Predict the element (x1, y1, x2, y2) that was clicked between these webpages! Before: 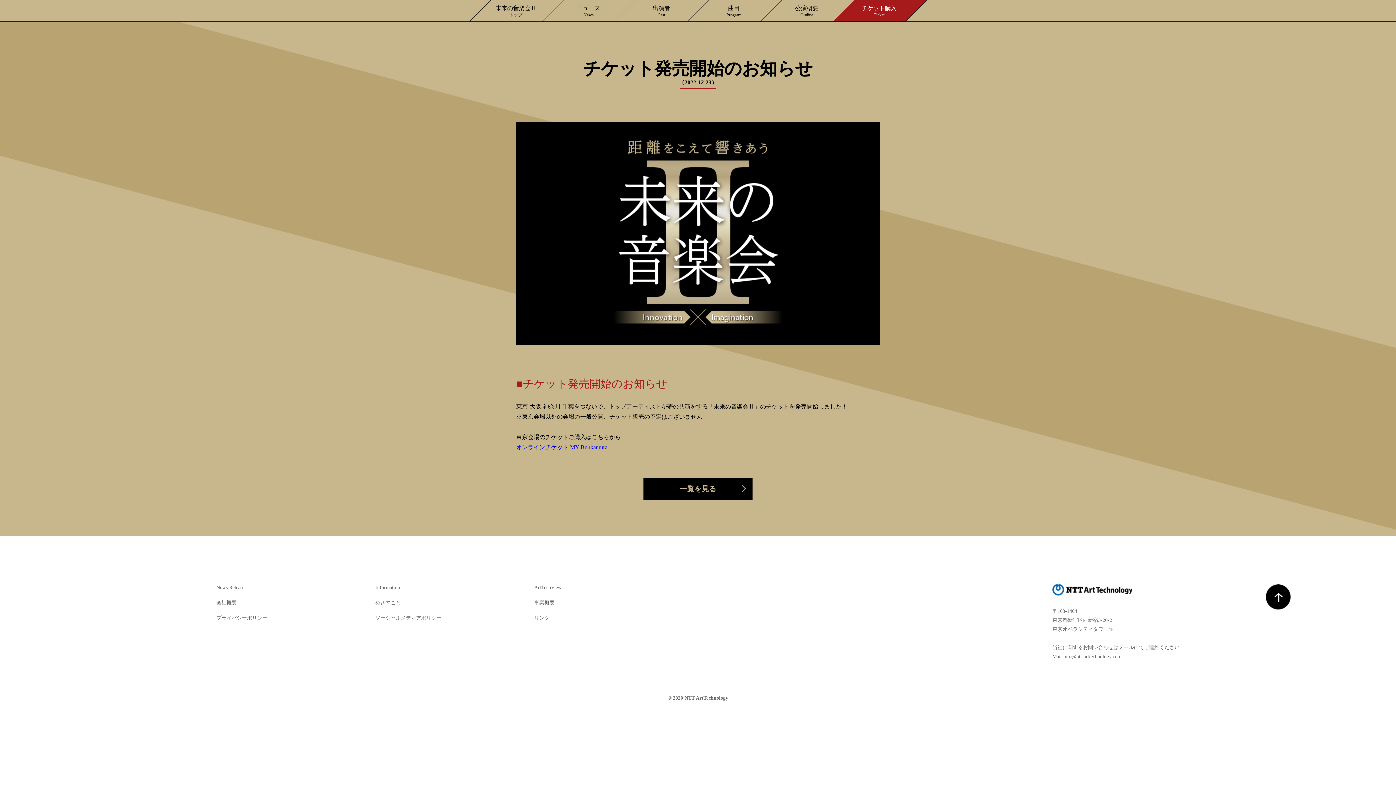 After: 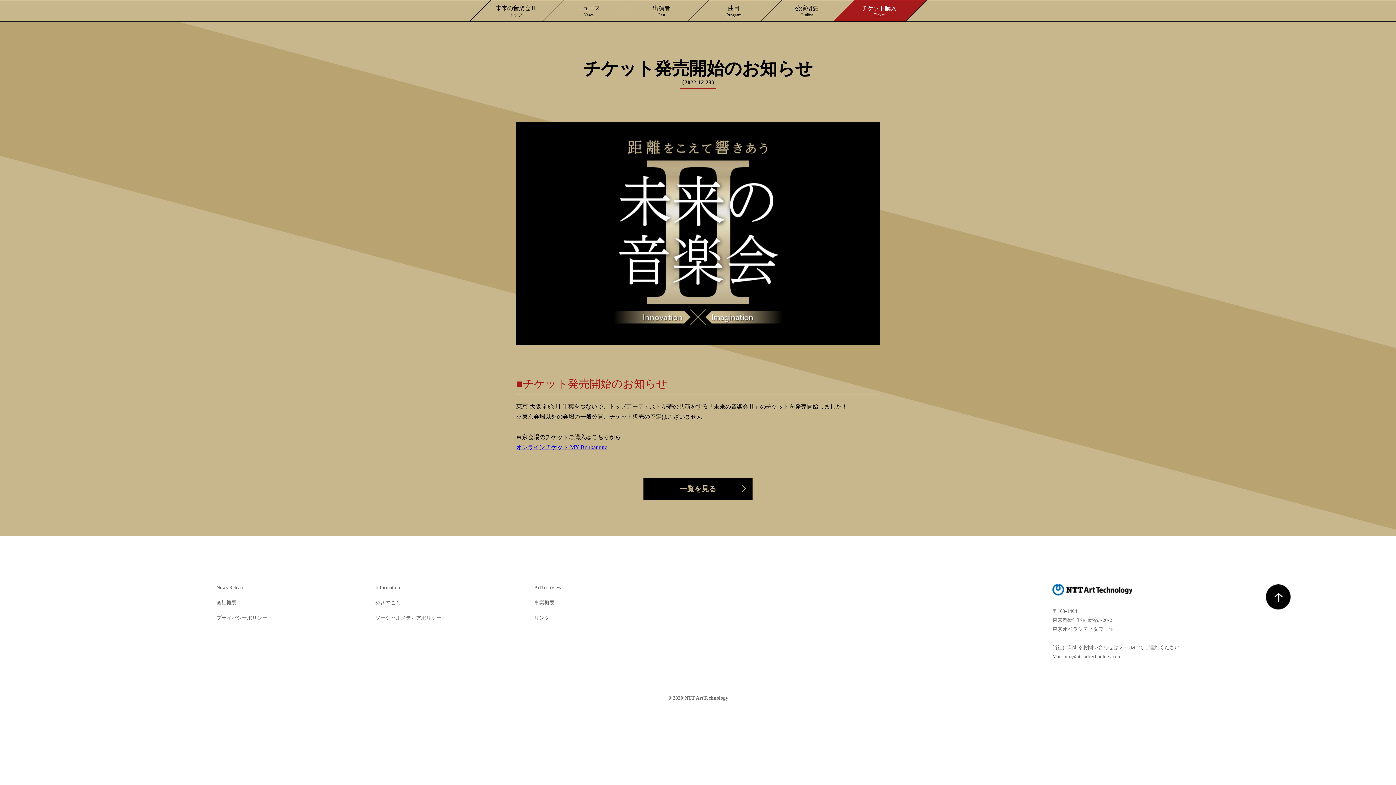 Action: bbox: (516, 445, 607, 451) label: オンラインチケット MY Bunkamura